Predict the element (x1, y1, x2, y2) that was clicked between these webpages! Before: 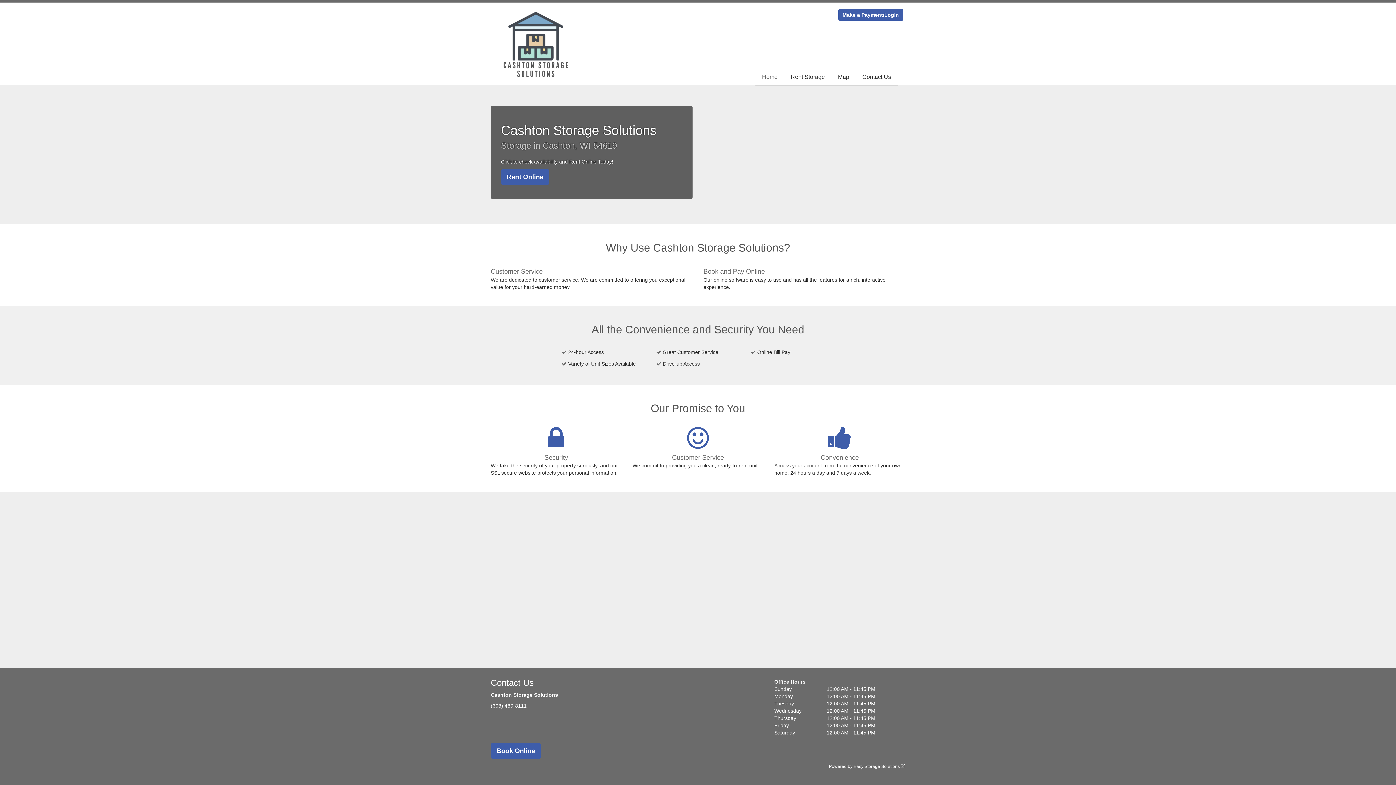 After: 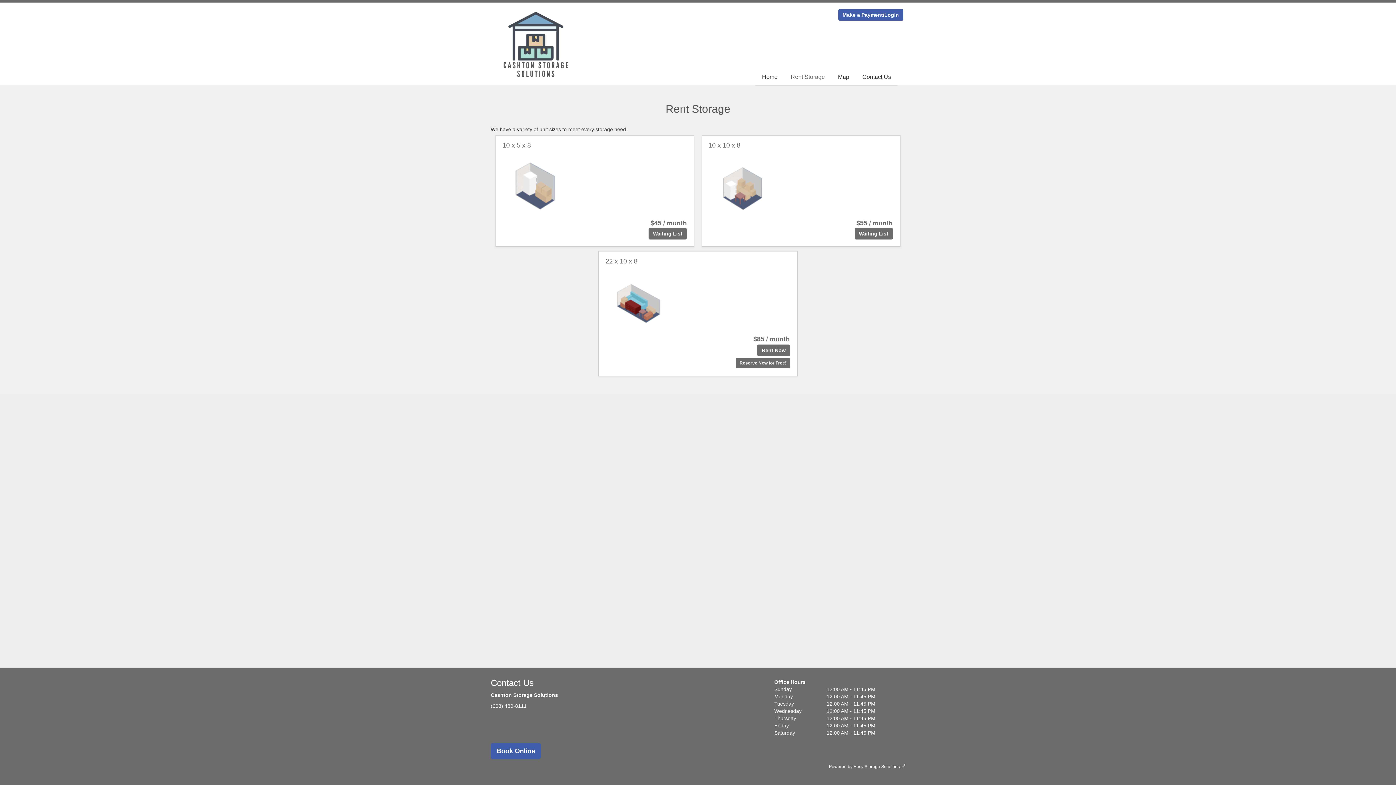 Action: label: Book Online bbox: (490, 743, 541, 759)